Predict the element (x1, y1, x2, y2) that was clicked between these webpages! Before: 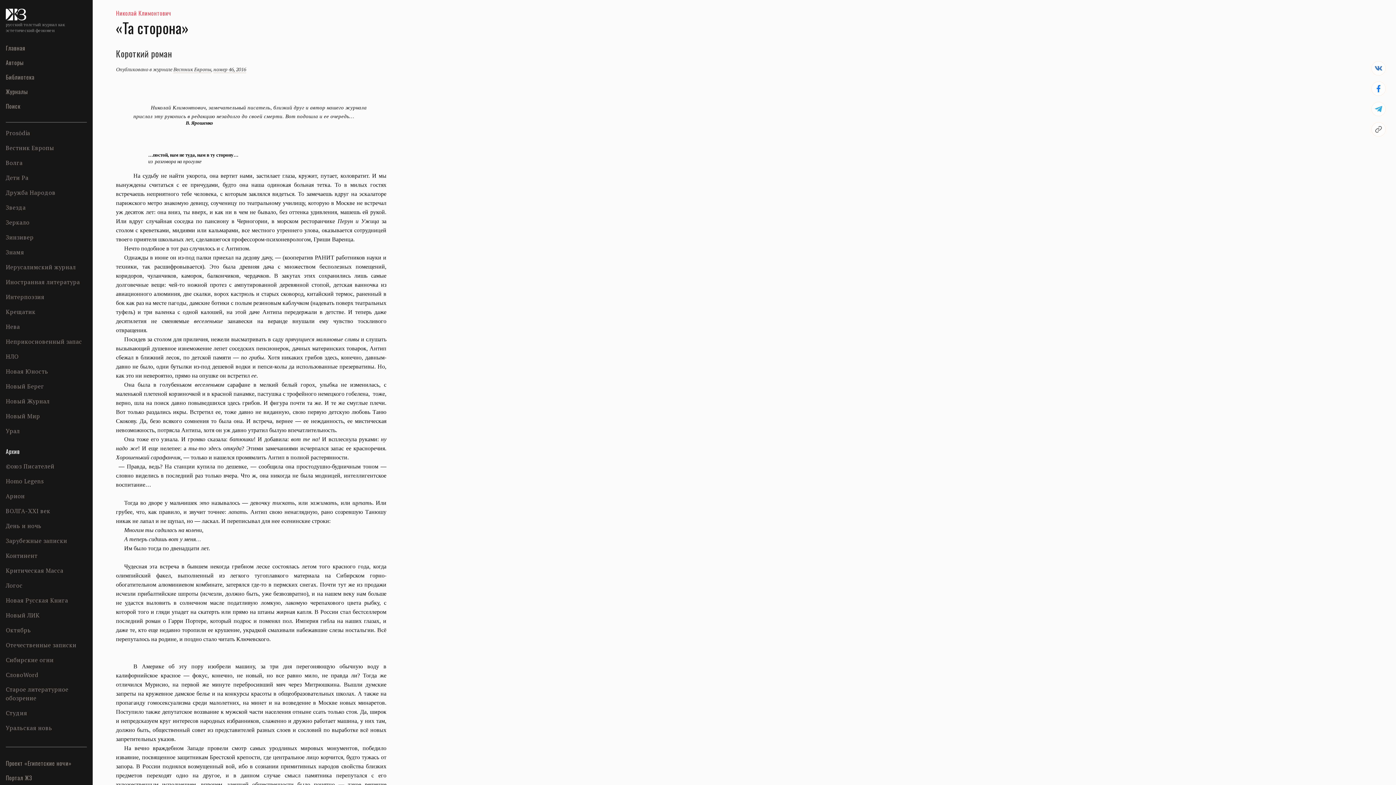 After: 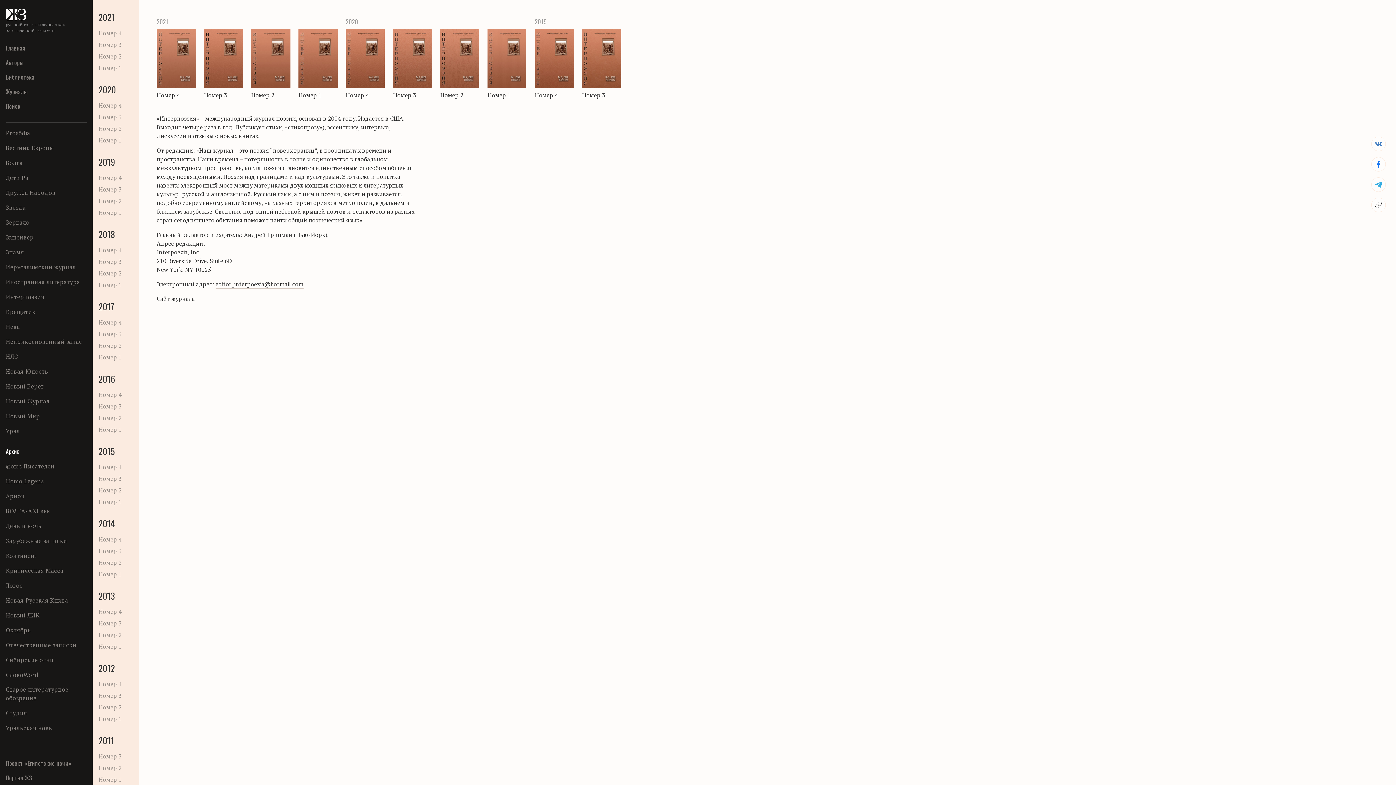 Action: bbox: (5, 292, 44, 301) label: Интерпоэзия